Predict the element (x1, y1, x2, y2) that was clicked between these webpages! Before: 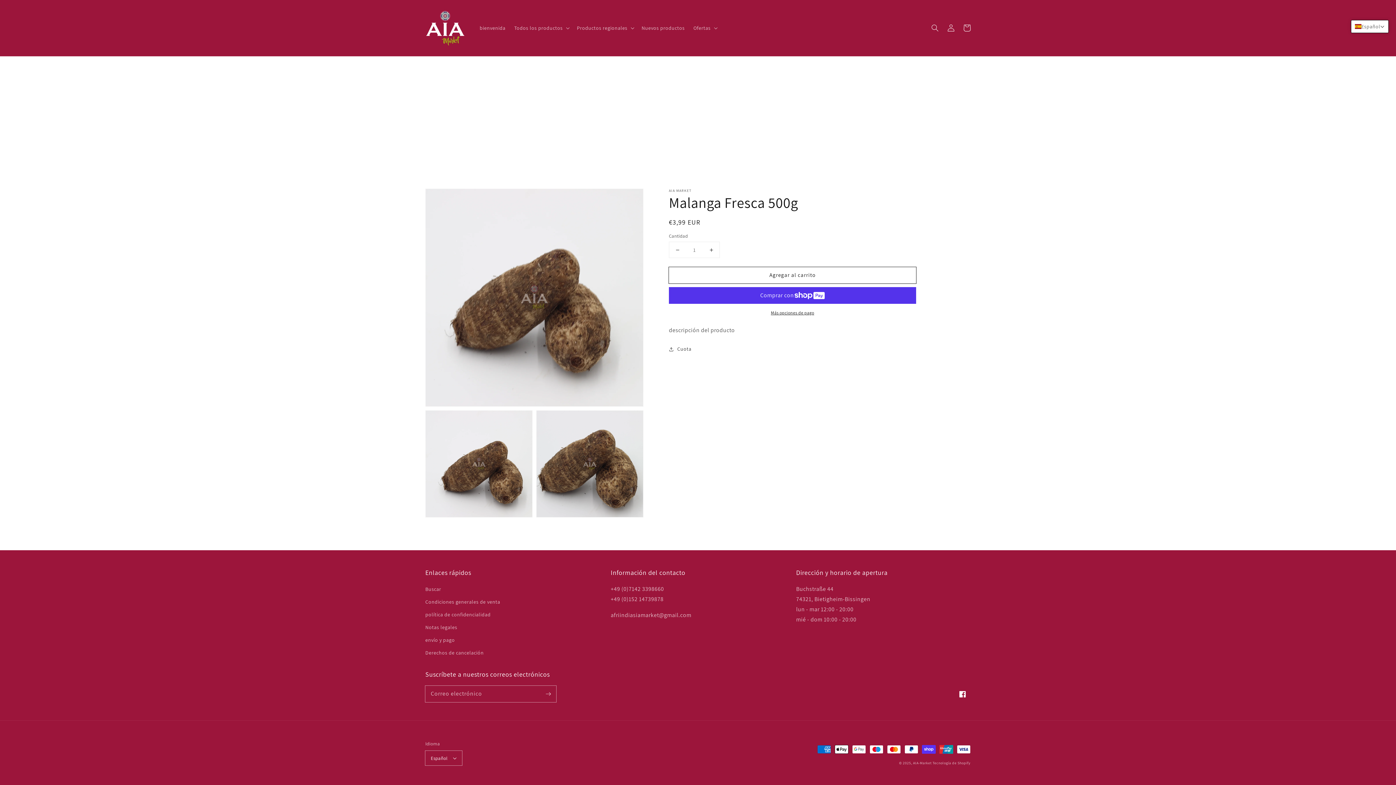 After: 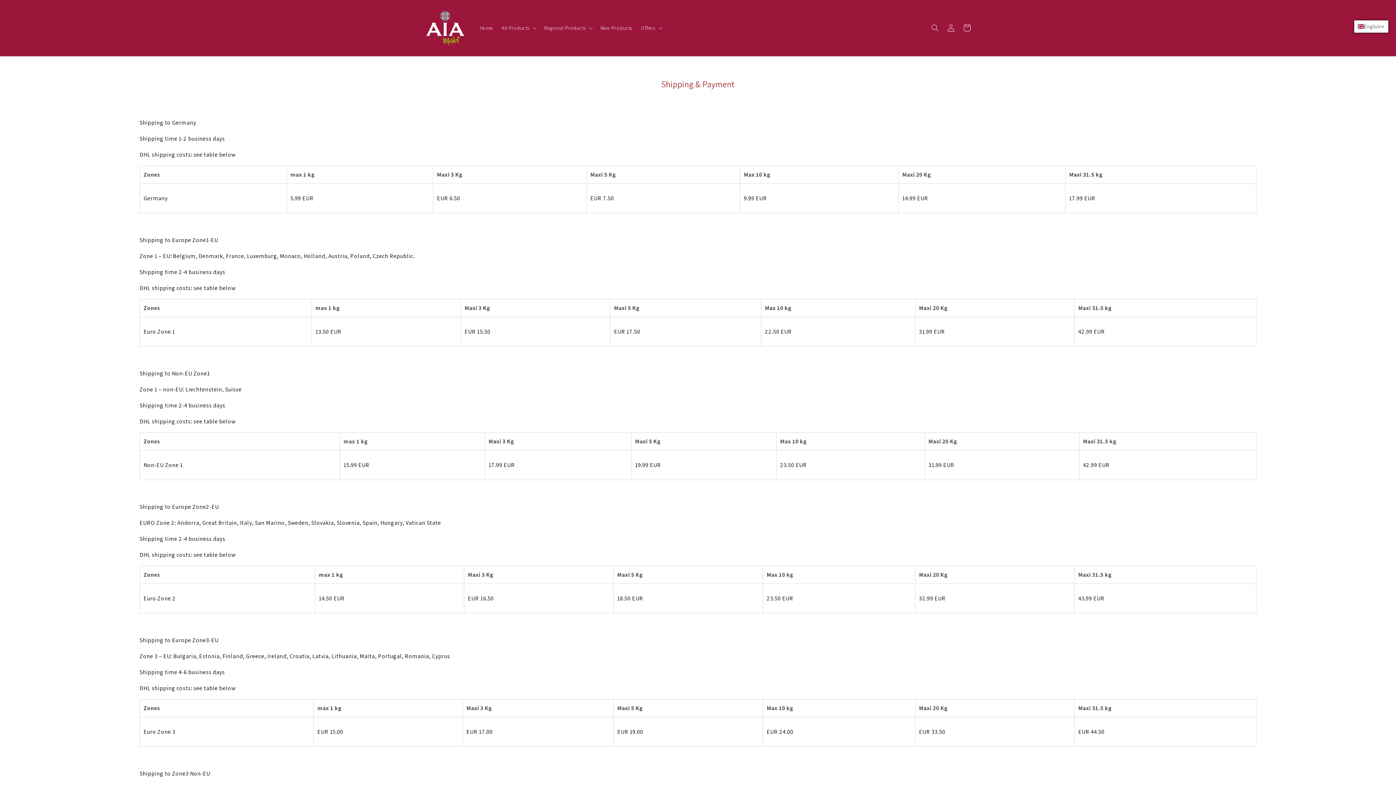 Action: label: envío y pago bbox: (425, 634, 454, 646)